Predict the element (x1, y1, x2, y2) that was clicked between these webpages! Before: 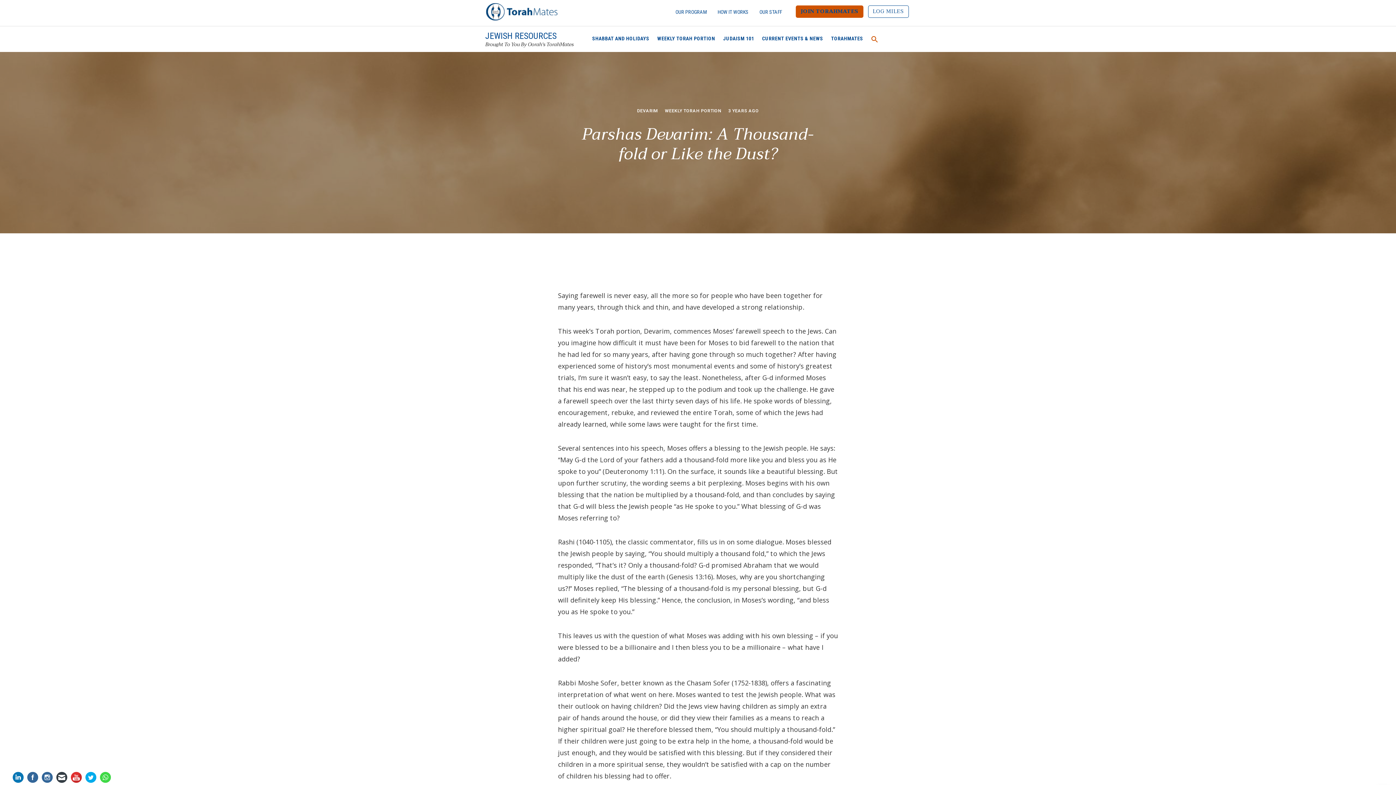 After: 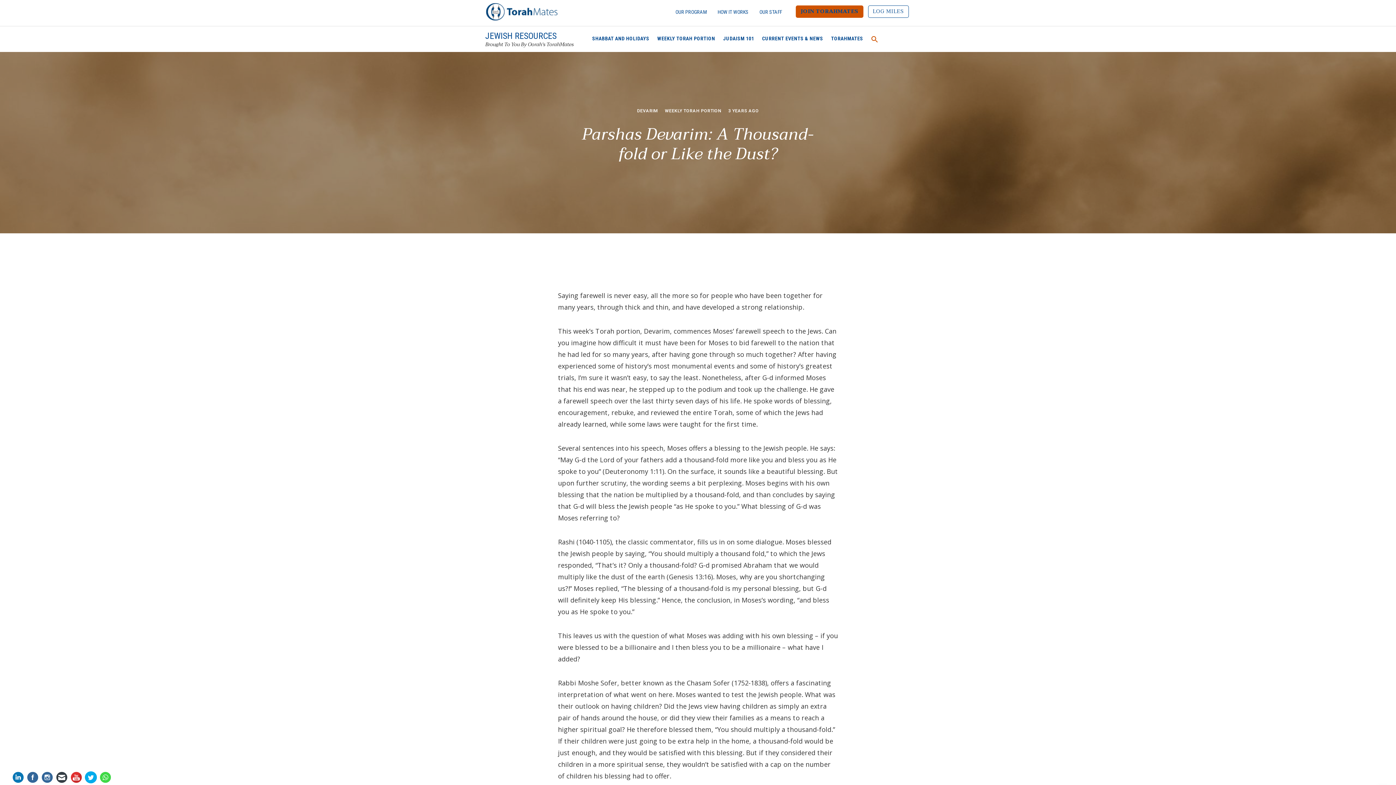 Action: bbox: (85, 772, 96, 783)